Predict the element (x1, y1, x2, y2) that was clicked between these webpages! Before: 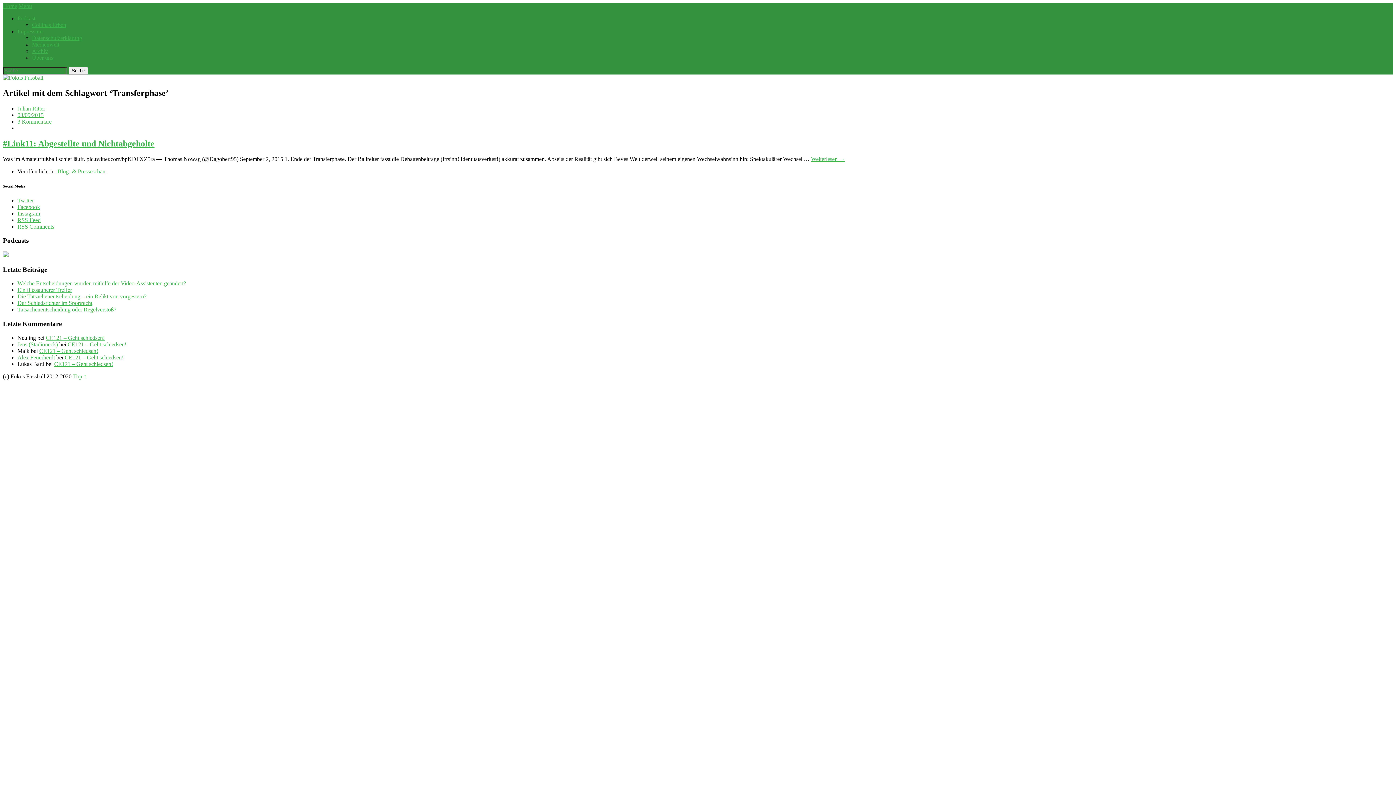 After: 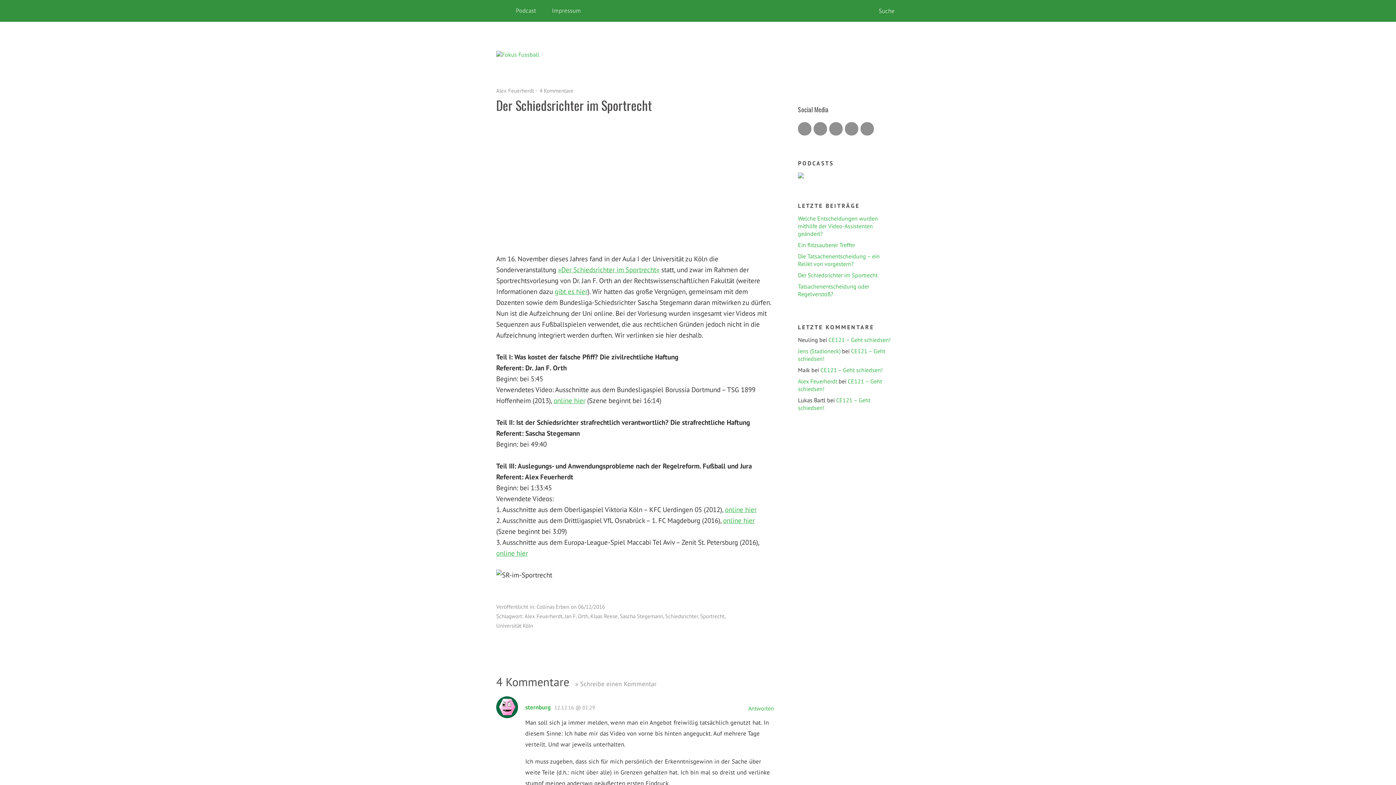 Action: label: Der Schiedsrichter im Sportrecht bbox: (17, 300, 92, 306)